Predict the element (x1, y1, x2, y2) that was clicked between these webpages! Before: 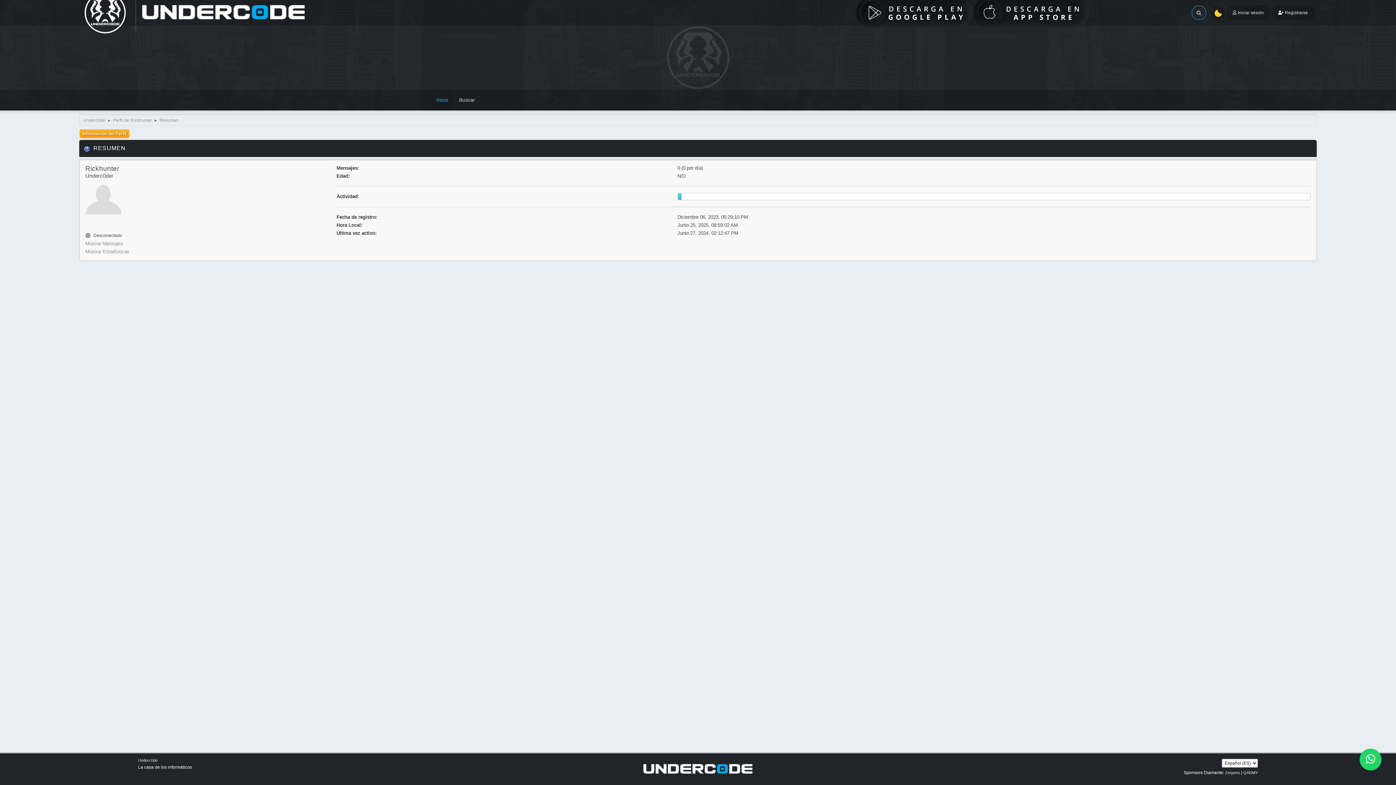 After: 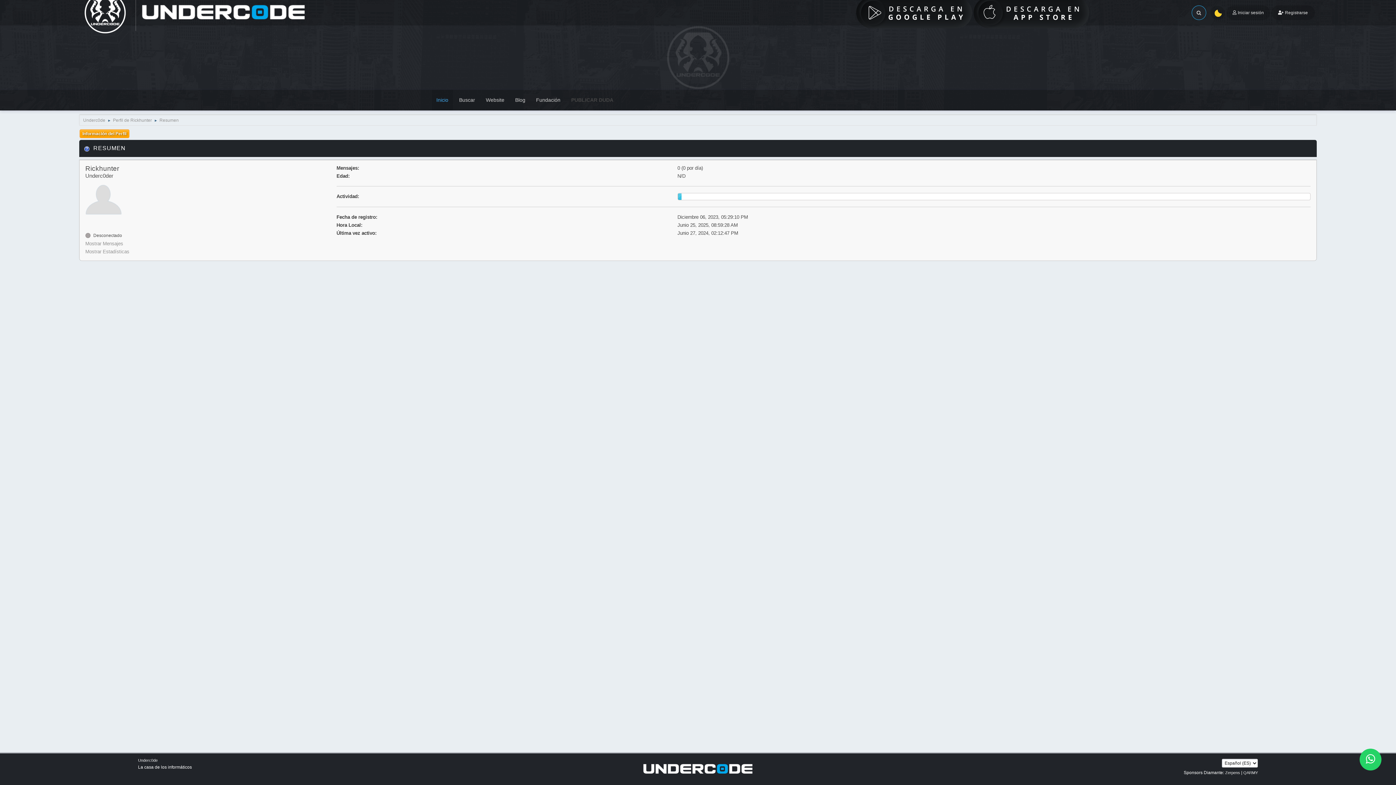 Action: bbox: (79, 129, 129, 138) label: Información del Perfil